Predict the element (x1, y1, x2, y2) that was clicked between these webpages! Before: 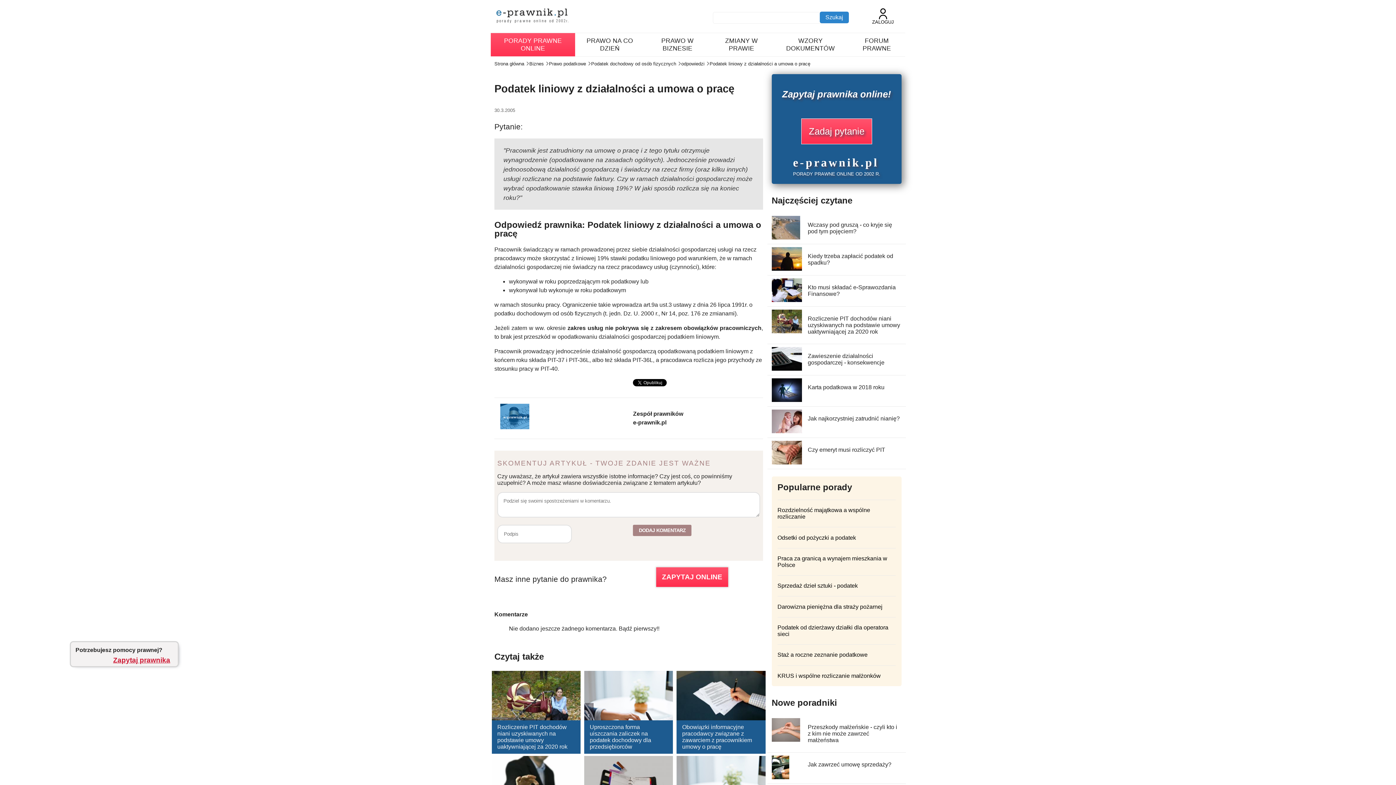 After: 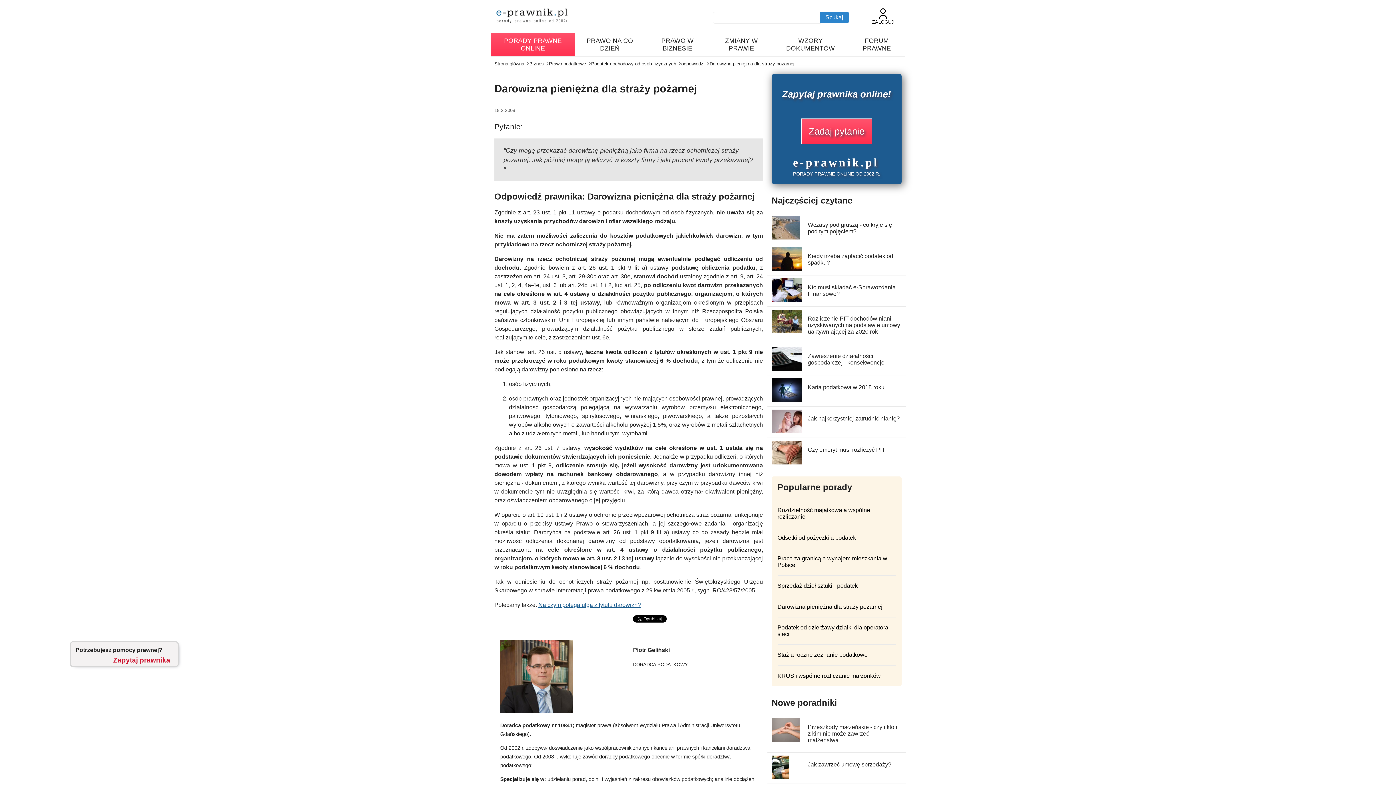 Action: label: Darowizna pieniężna dla straży pożarnej bbox: (777, 603, 882, 610)